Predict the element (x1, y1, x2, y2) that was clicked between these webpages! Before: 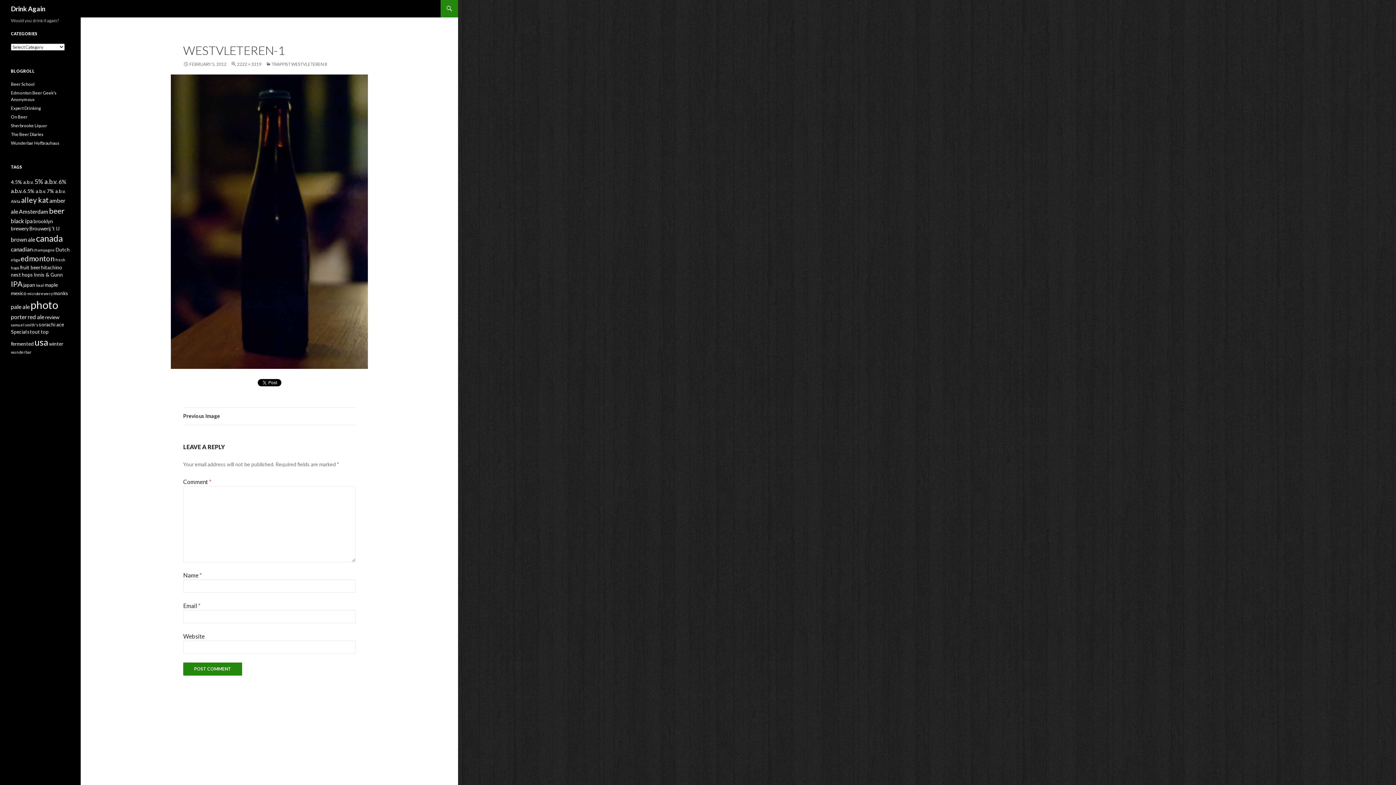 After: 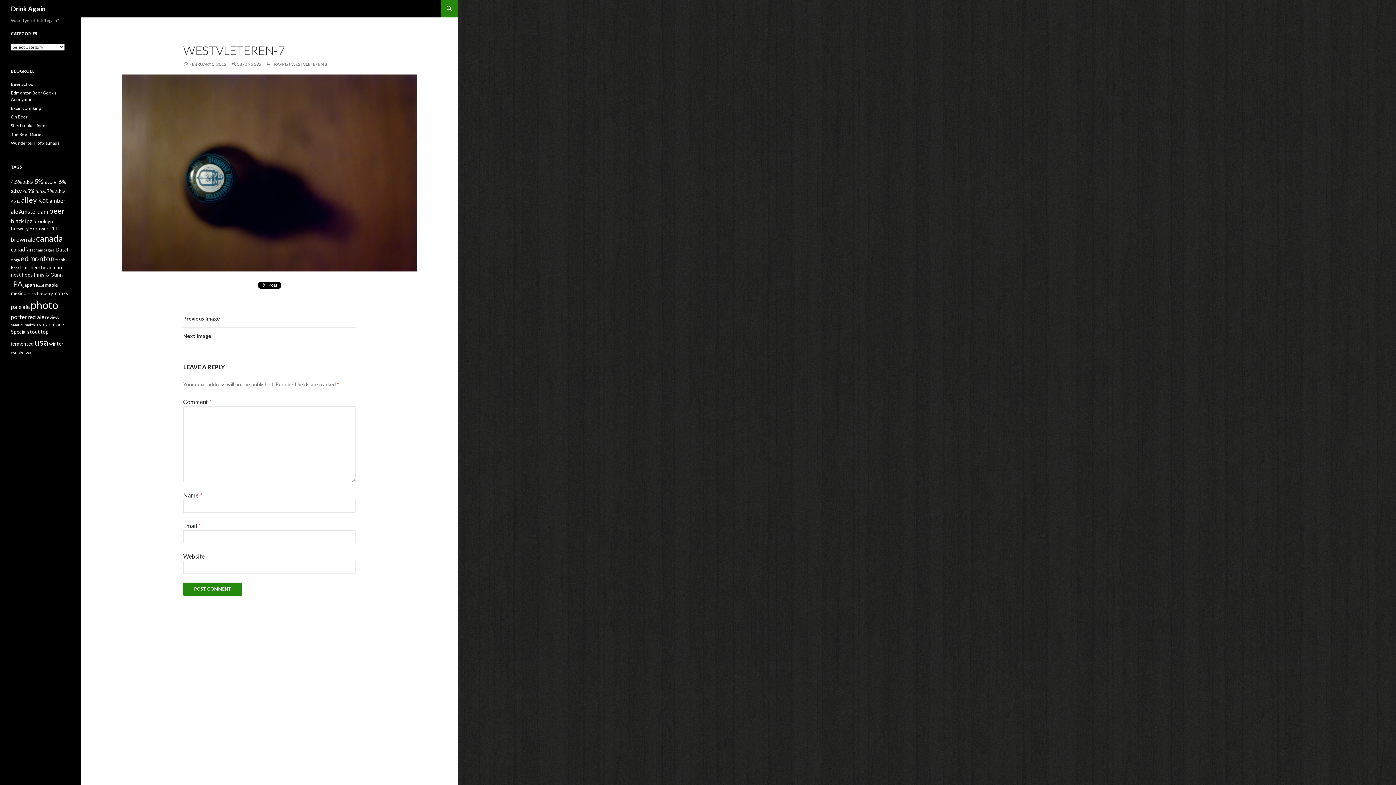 Action: label: Previous Image bbox: (183, 408, 355, 425)